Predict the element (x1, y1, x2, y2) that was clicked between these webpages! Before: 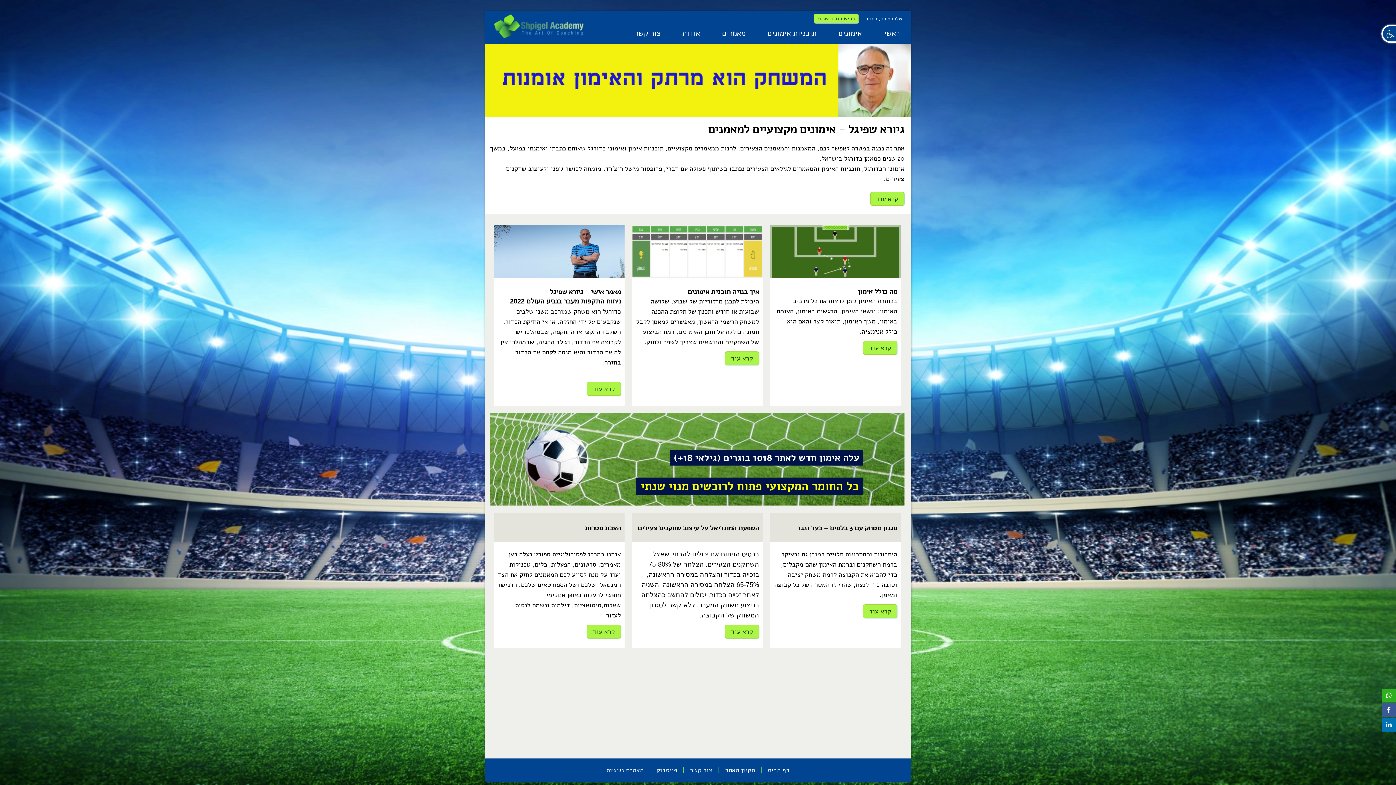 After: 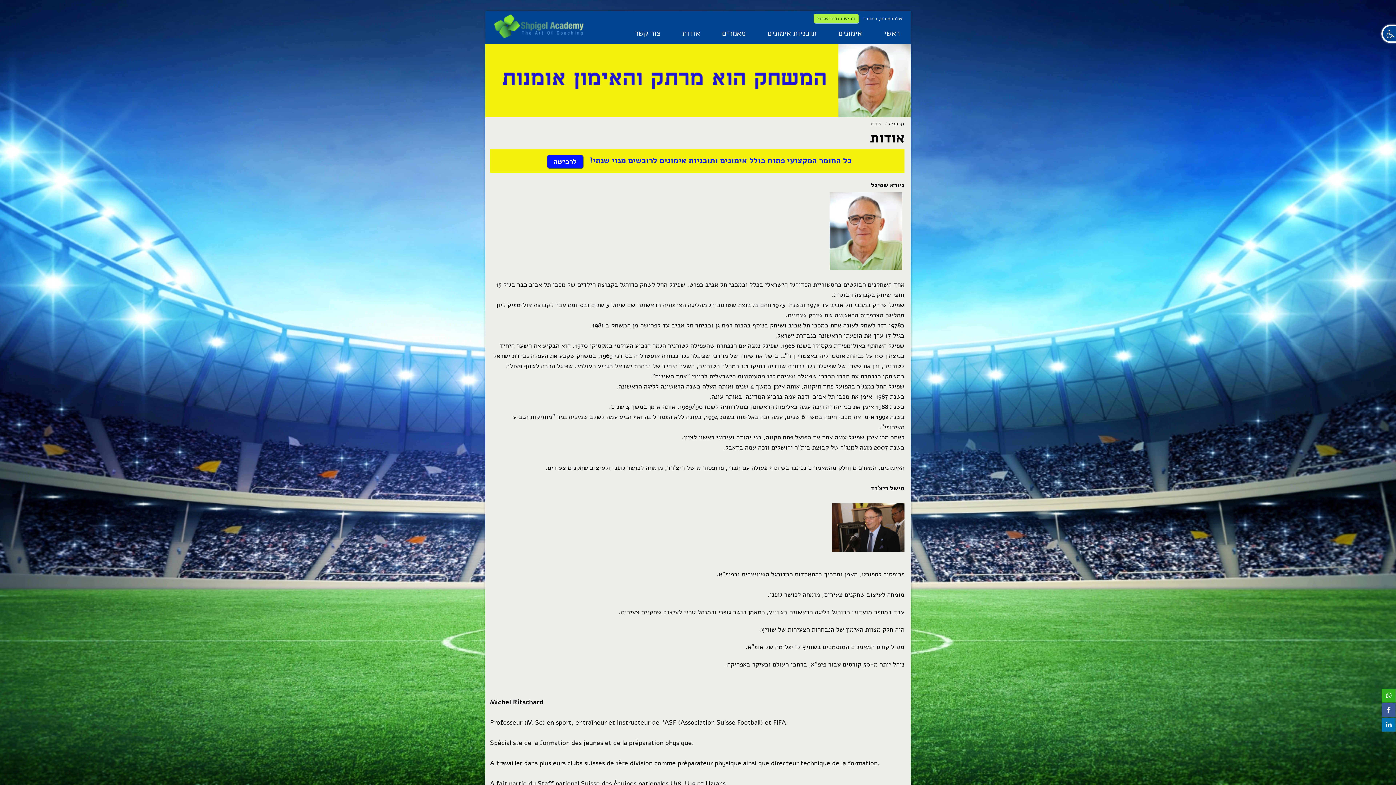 Action: bbox: (671, 22, 711, 43) label: אודות